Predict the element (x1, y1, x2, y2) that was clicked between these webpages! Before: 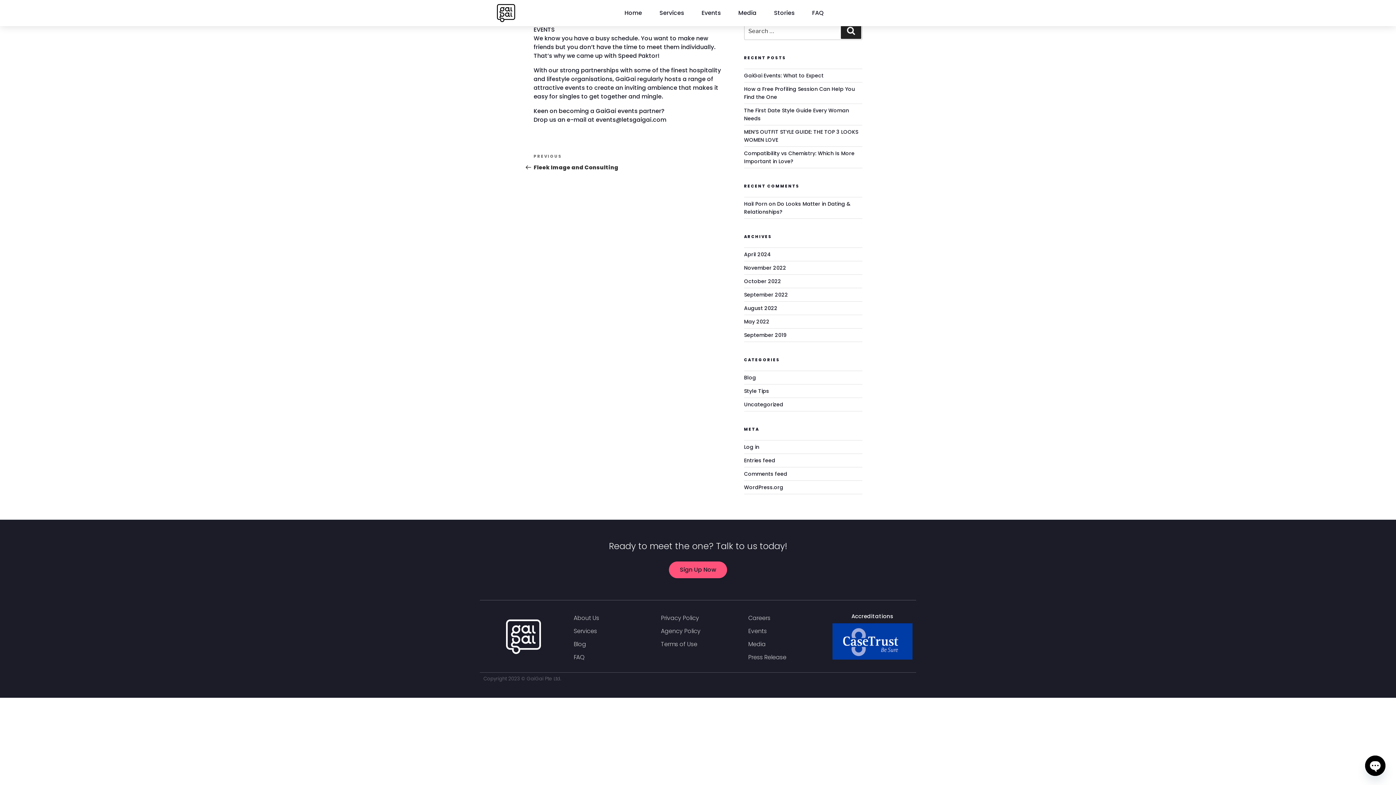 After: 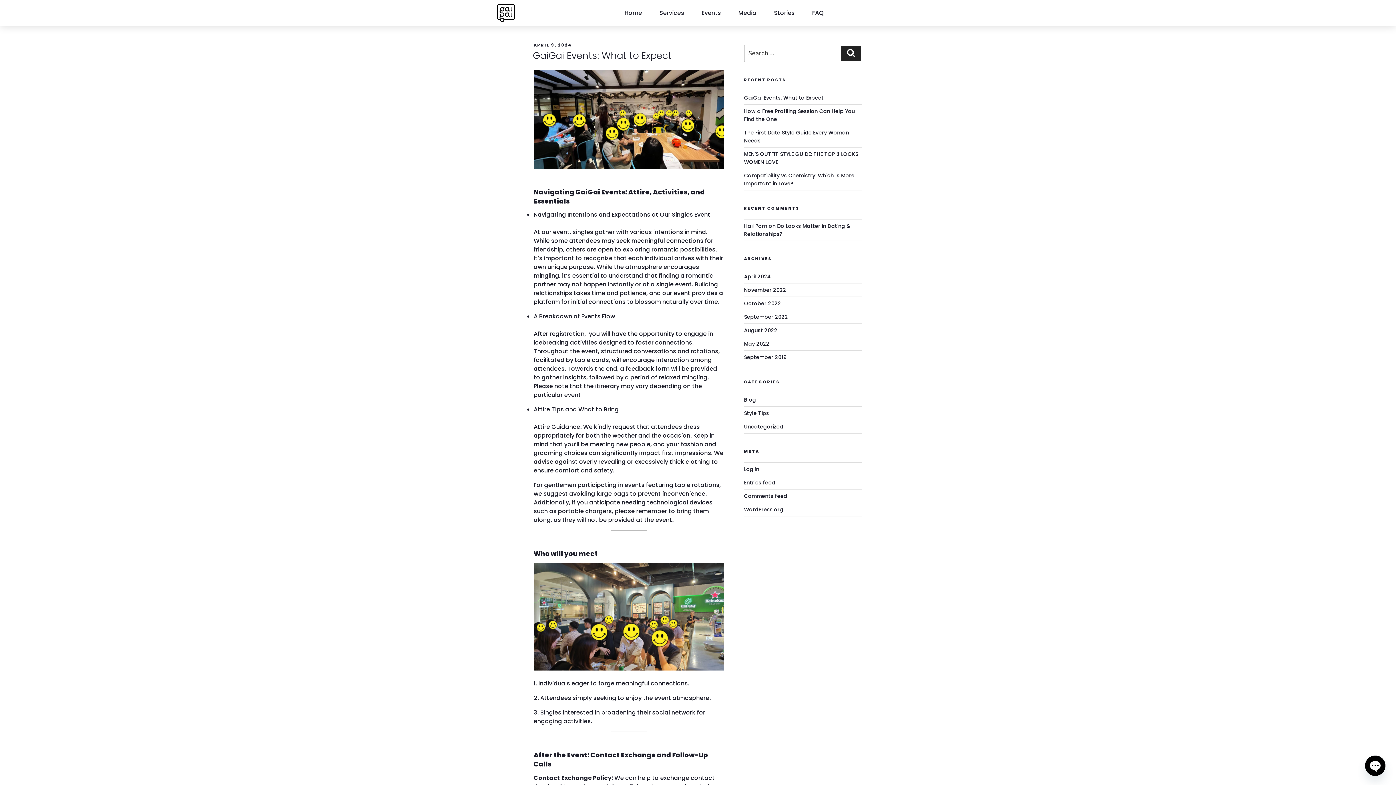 Action: bbox: (744, 250, 771, 258) label: April 2024